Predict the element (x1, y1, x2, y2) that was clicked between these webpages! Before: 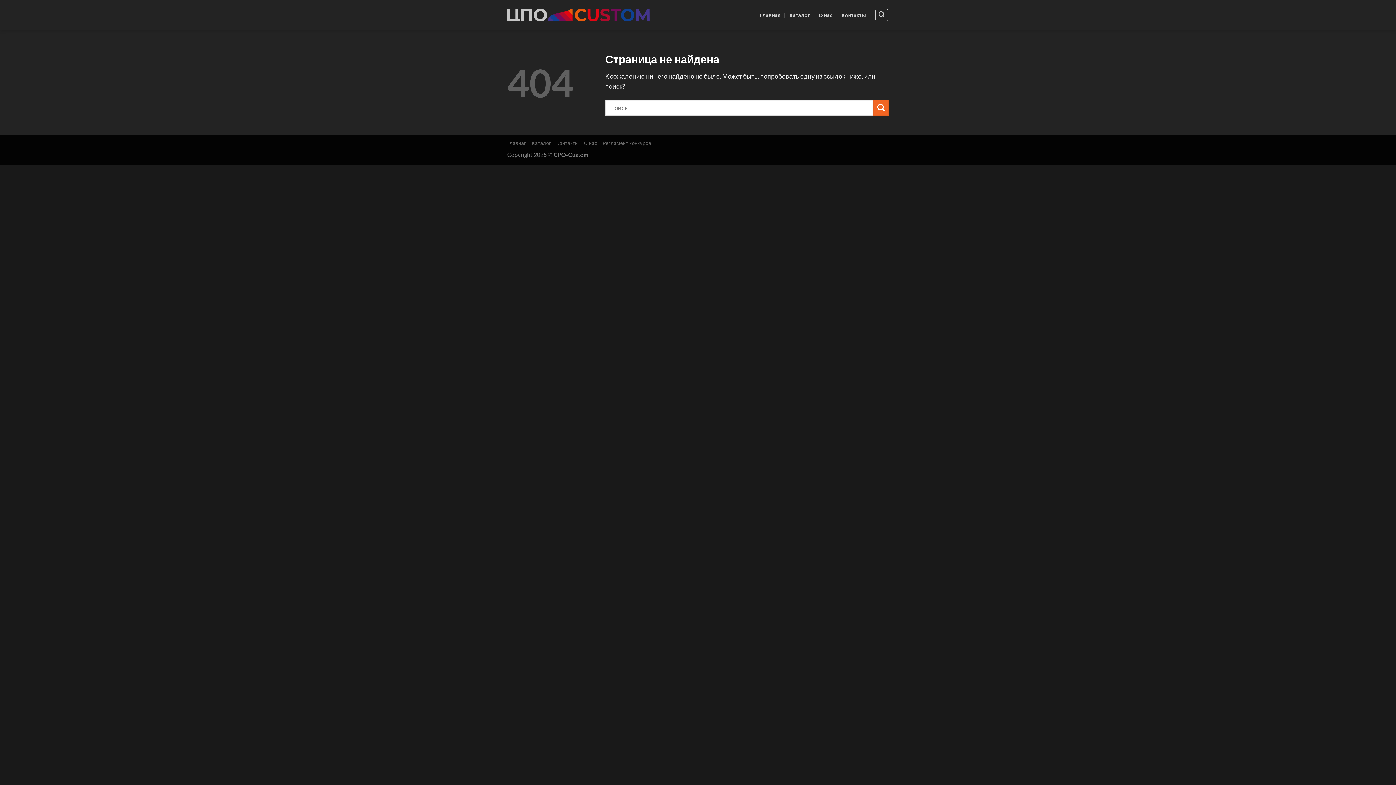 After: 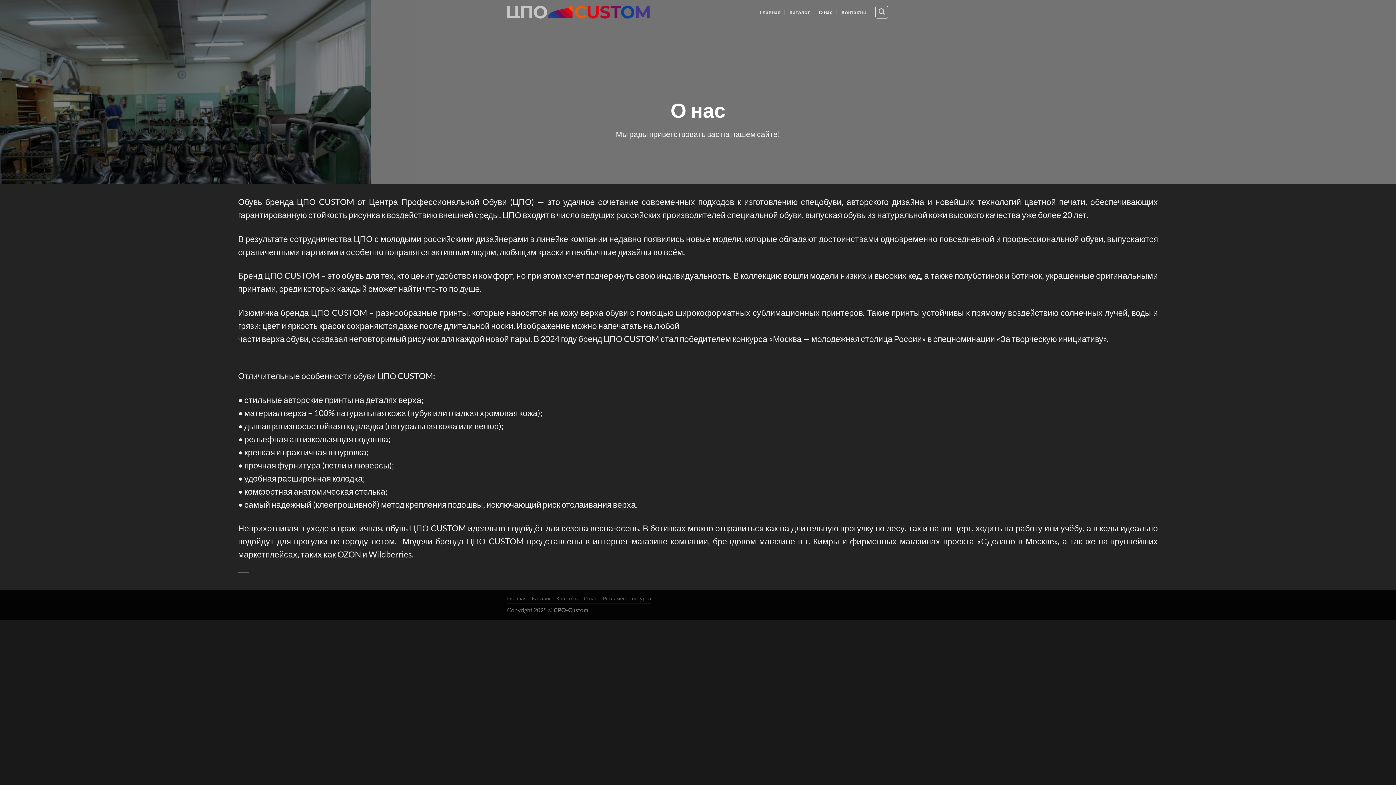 Action: label: О нас bbox: (584, 140, 597, 146)